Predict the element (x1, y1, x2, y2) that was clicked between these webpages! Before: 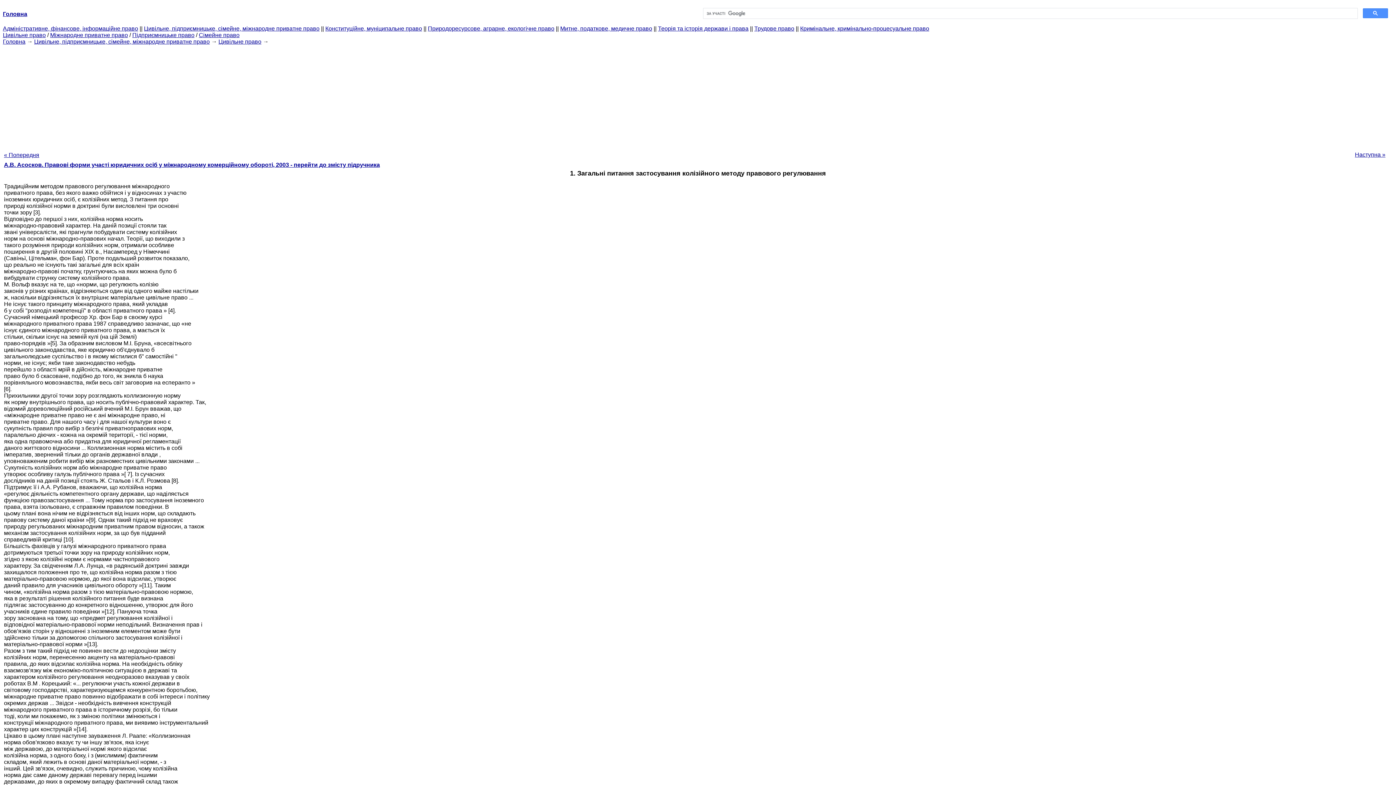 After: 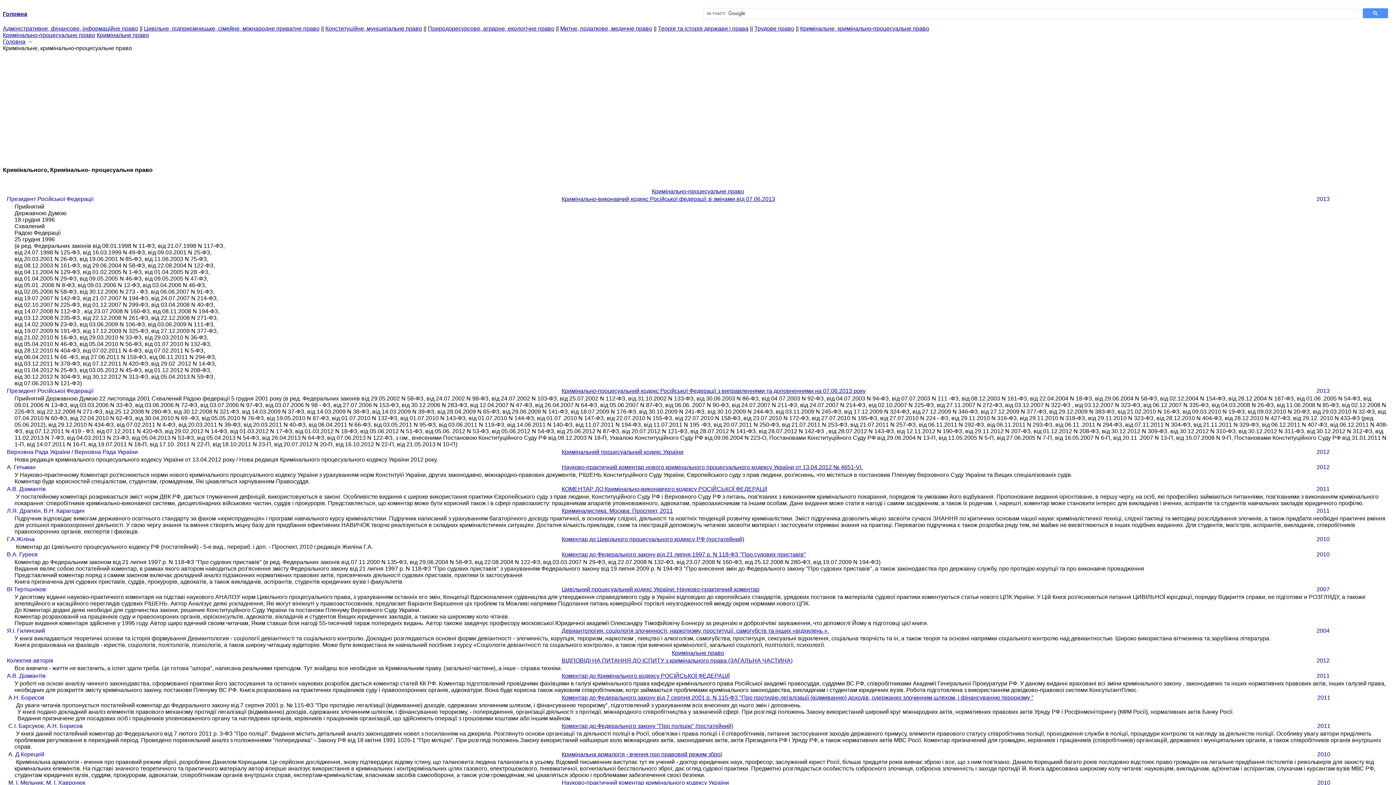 Action: bbox: (800, 25, 929, 31) label: Кримінальне, кримінально-процесуальне право